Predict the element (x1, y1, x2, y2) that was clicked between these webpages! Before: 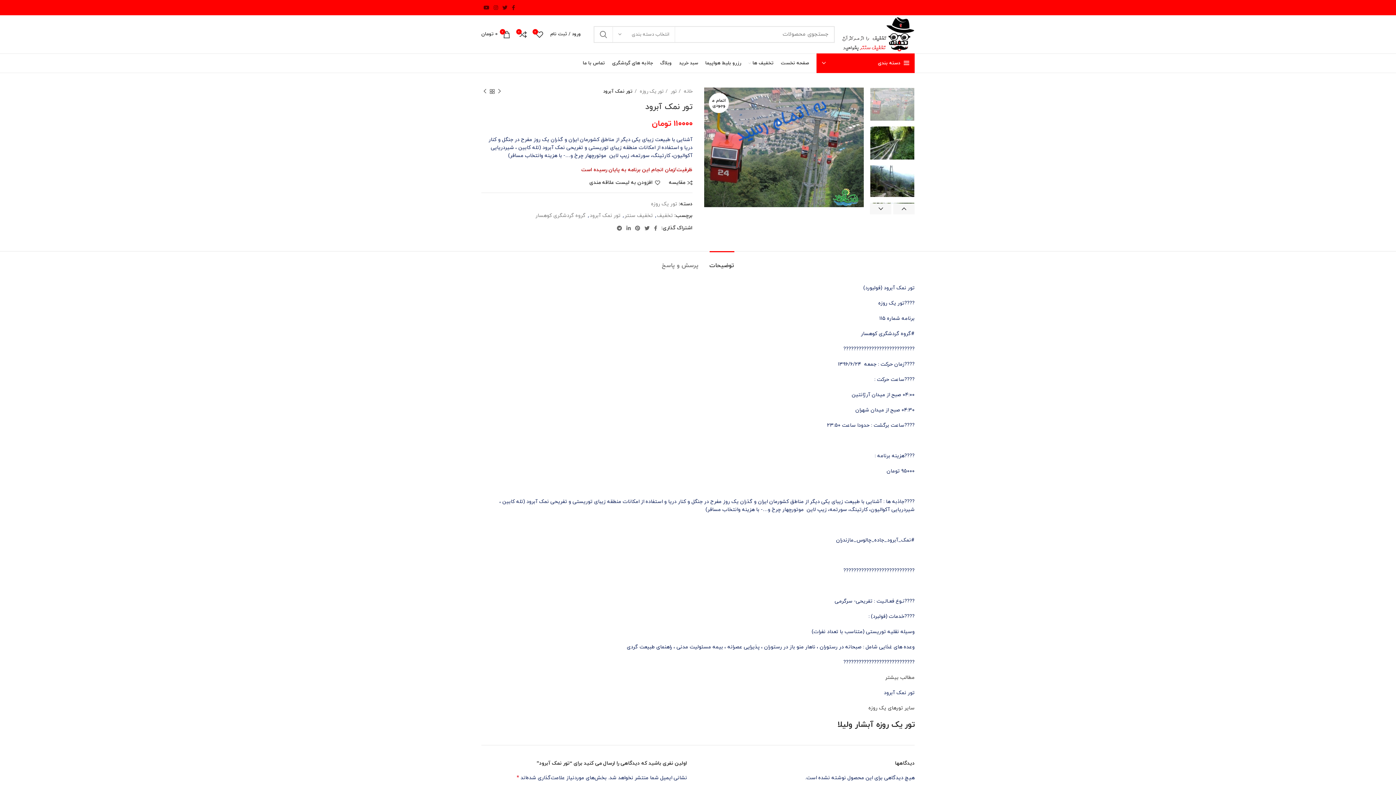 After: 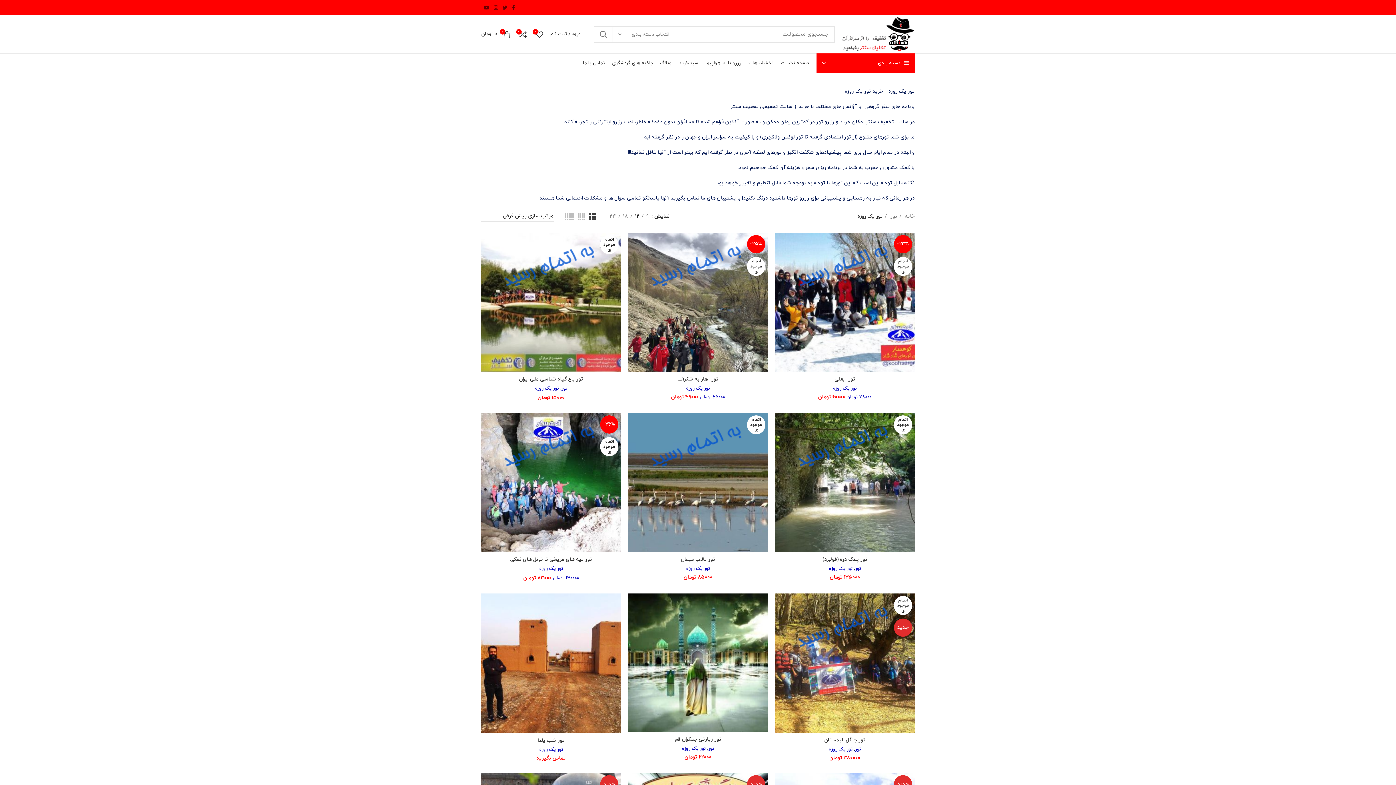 Action: label: سایر تورهای یک روزه bbox: (868, 705, 914, 712)